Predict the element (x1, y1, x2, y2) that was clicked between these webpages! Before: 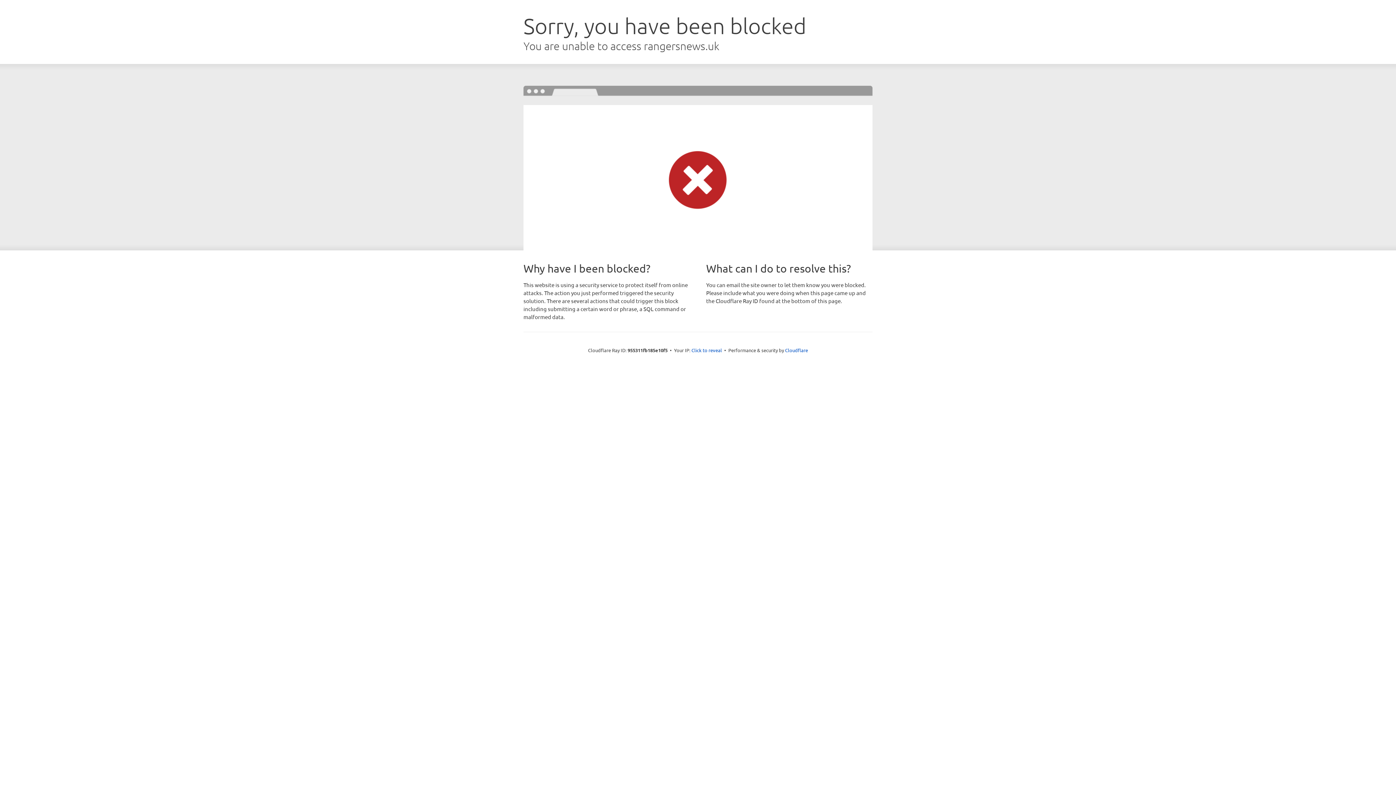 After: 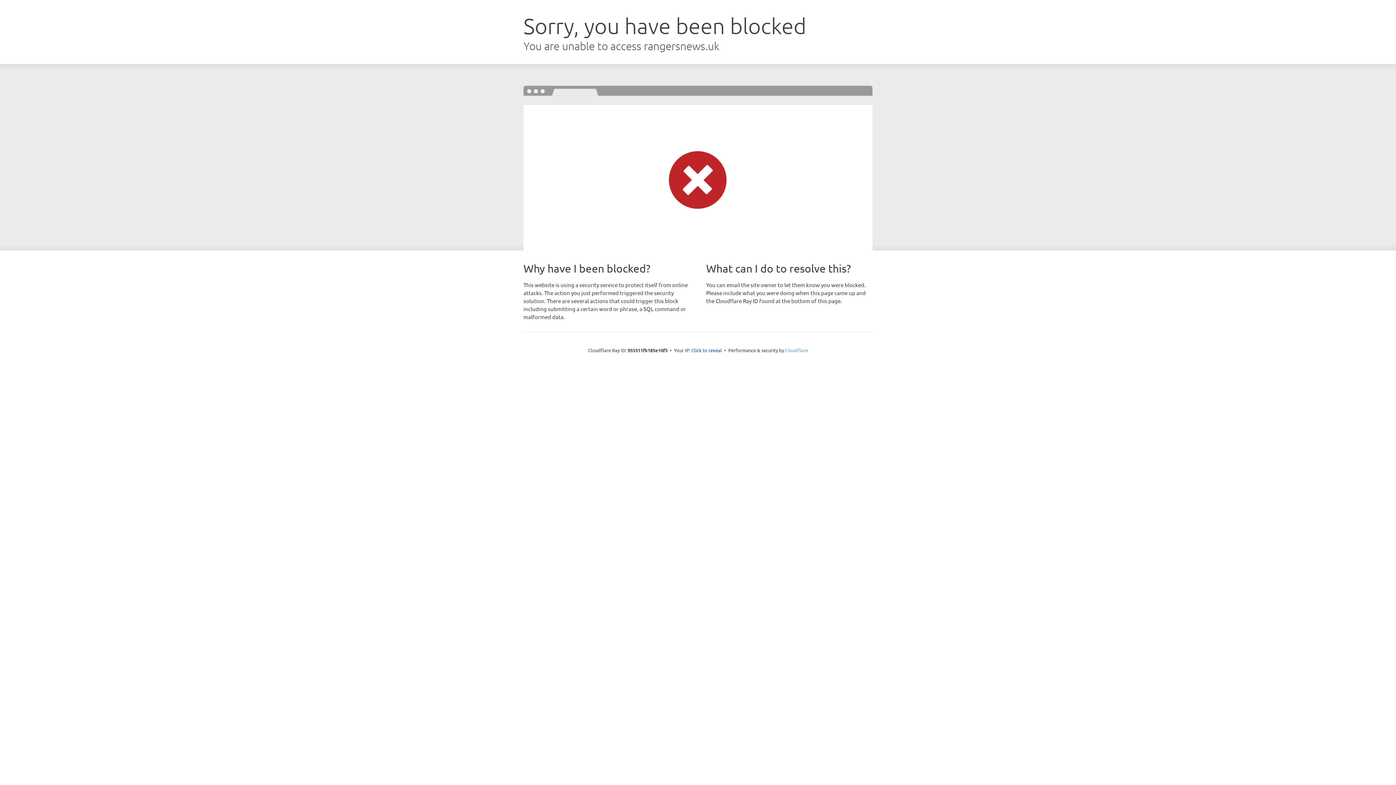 Action: bbox: (785, 347, 808, 353) label: Cloudflare